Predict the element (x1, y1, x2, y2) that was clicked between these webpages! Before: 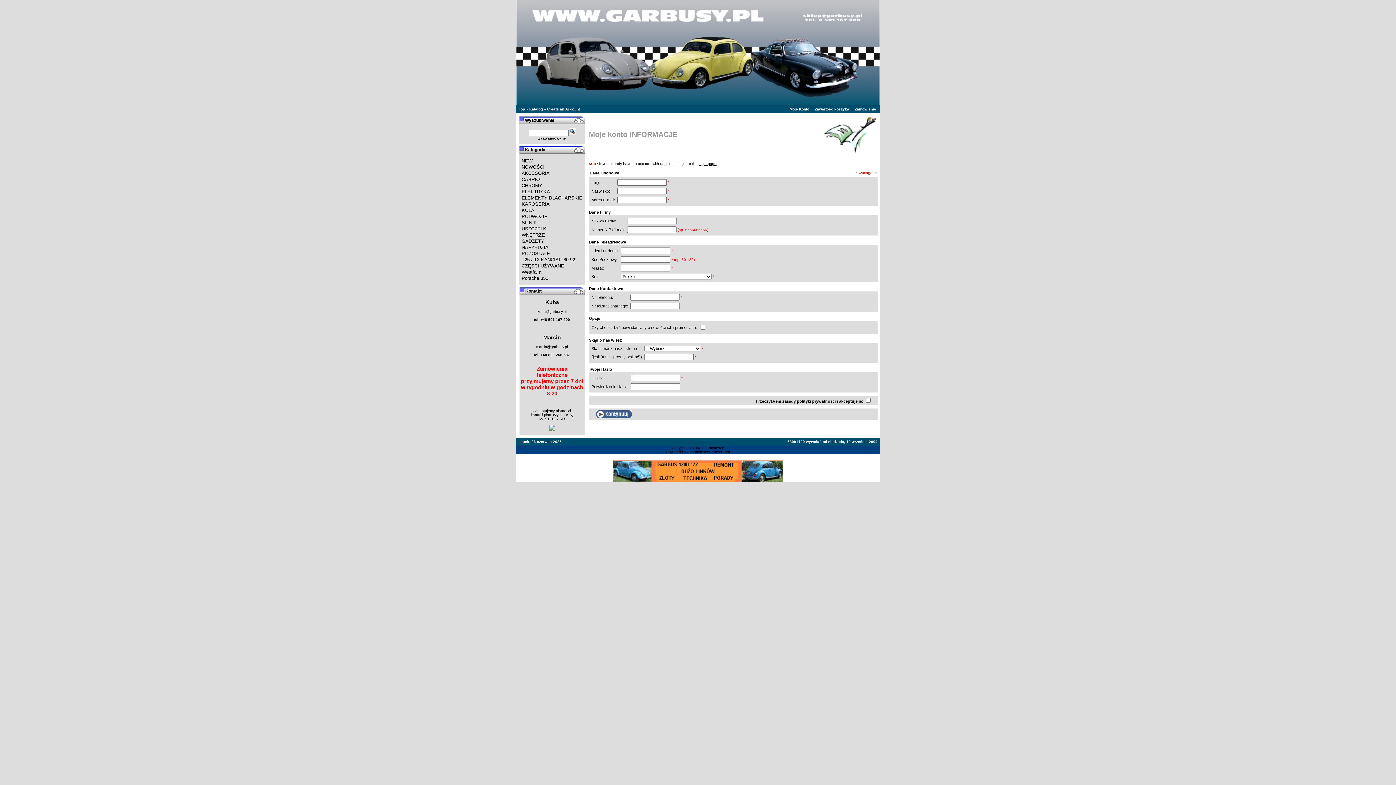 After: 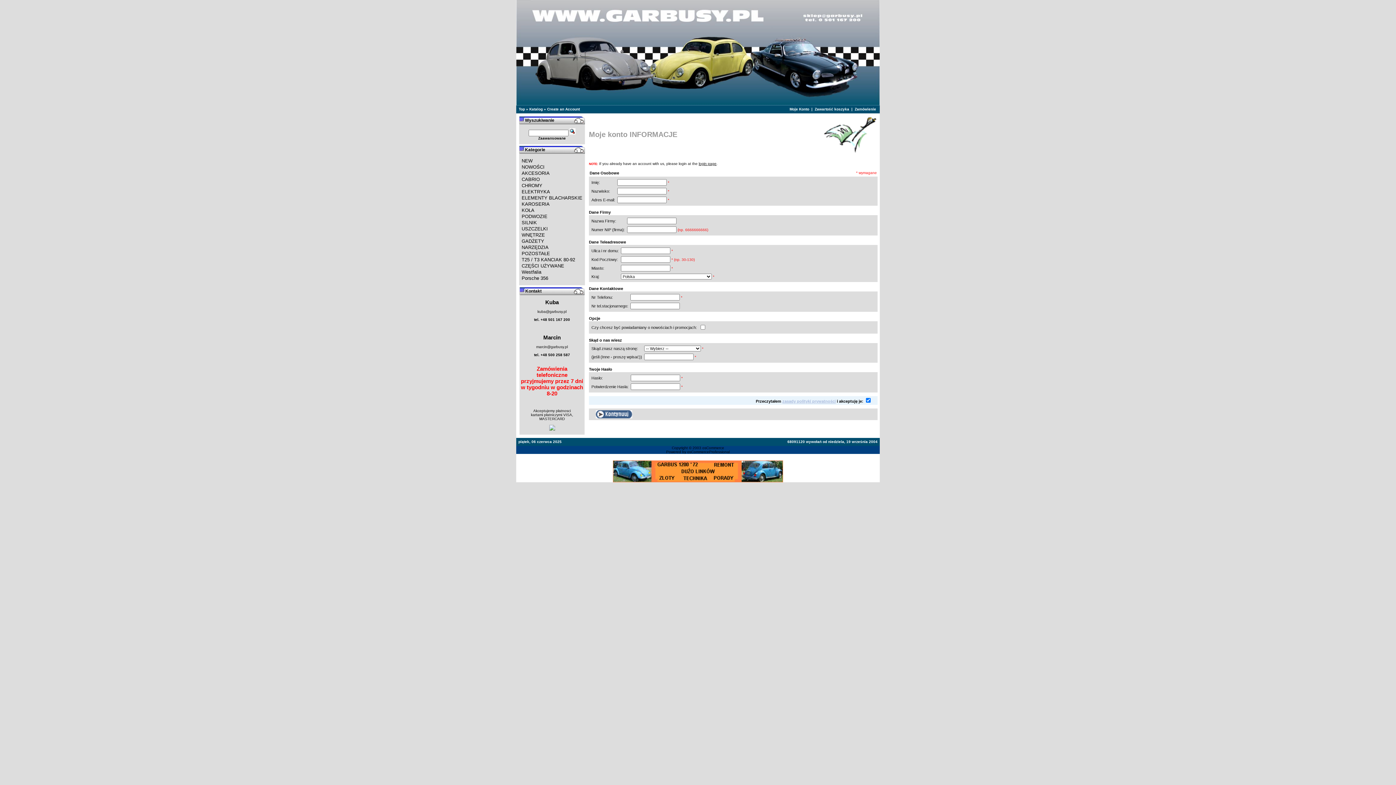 Action: label: zasady polityki prywatności bbox: (782, 399, 836, 403)